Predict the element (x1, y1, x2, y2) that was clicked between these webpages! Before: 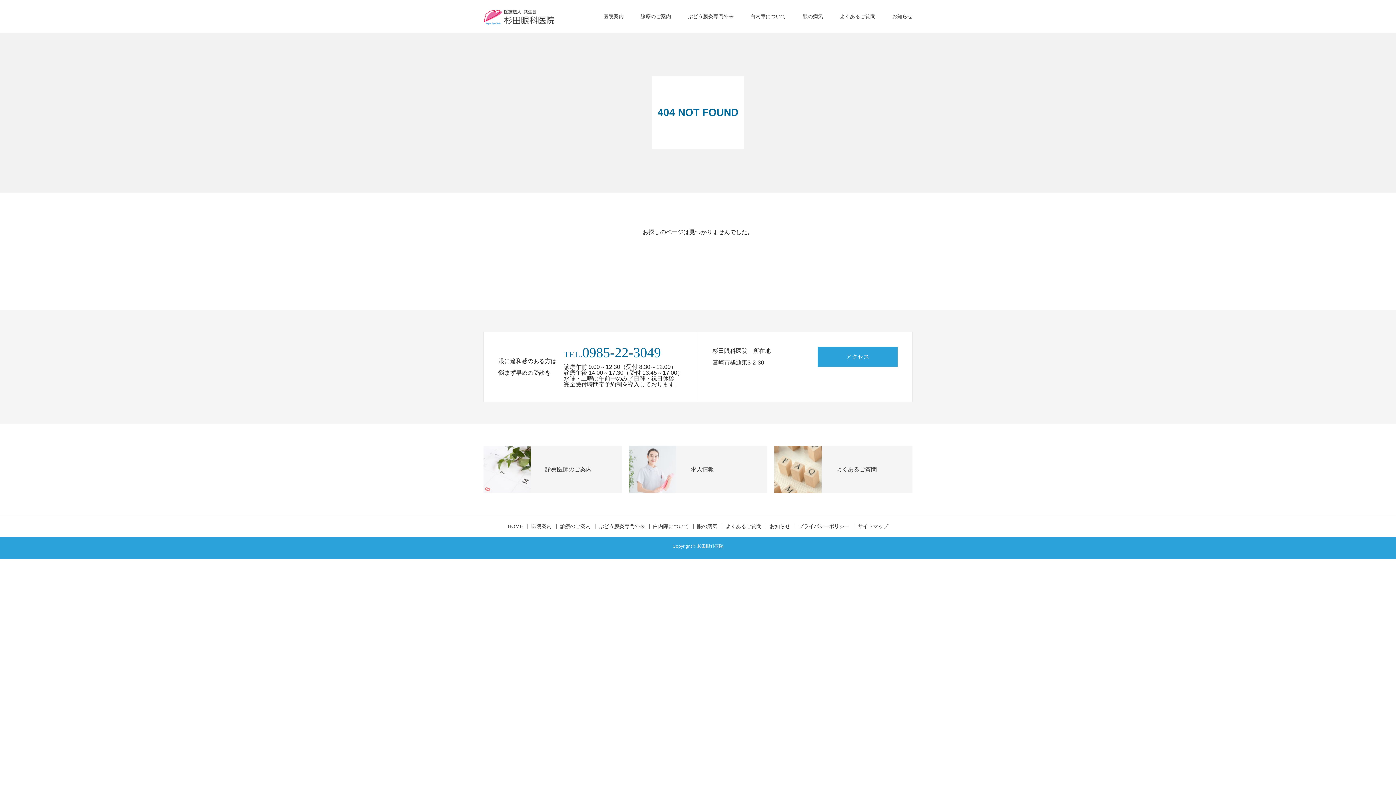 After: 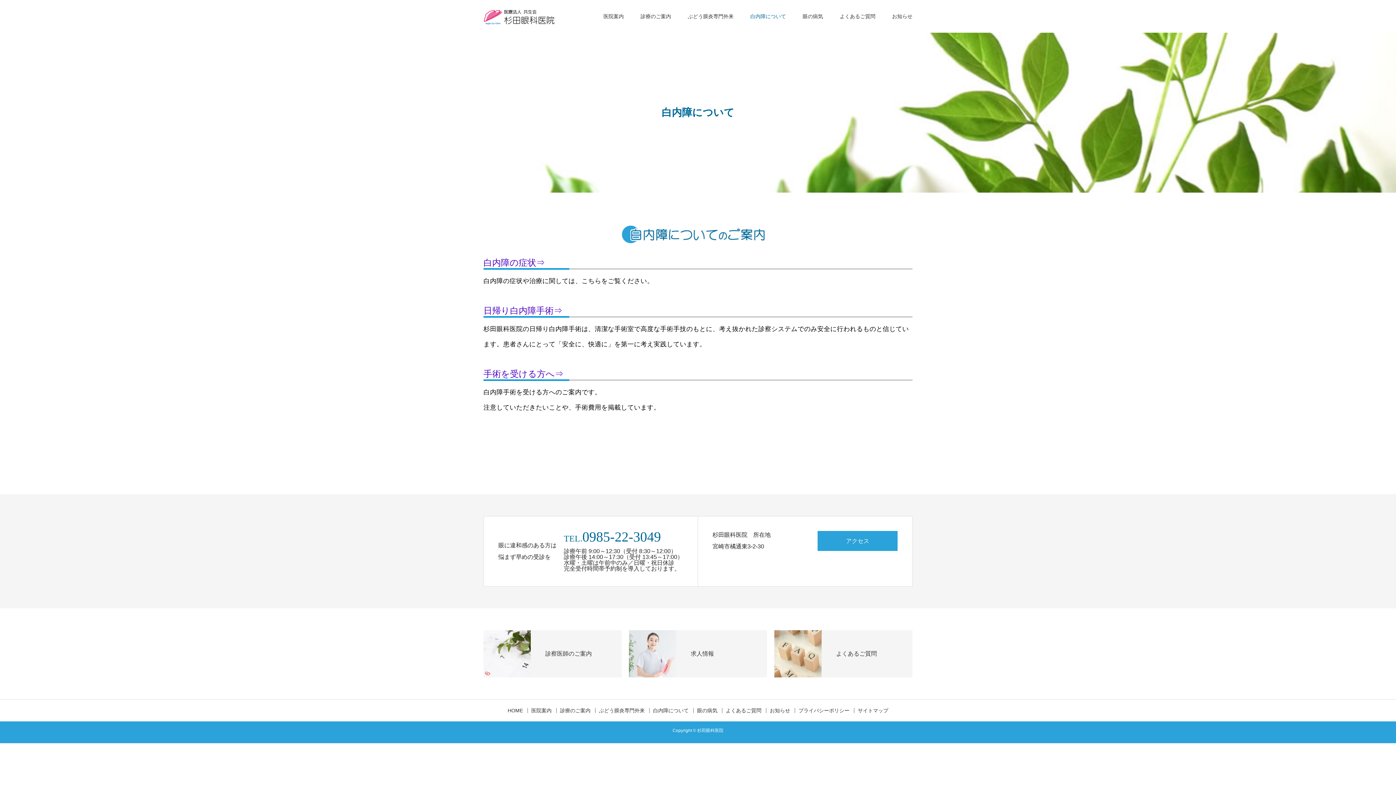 Action: bbox: (653, 524, 693, 529) label: 白内障について